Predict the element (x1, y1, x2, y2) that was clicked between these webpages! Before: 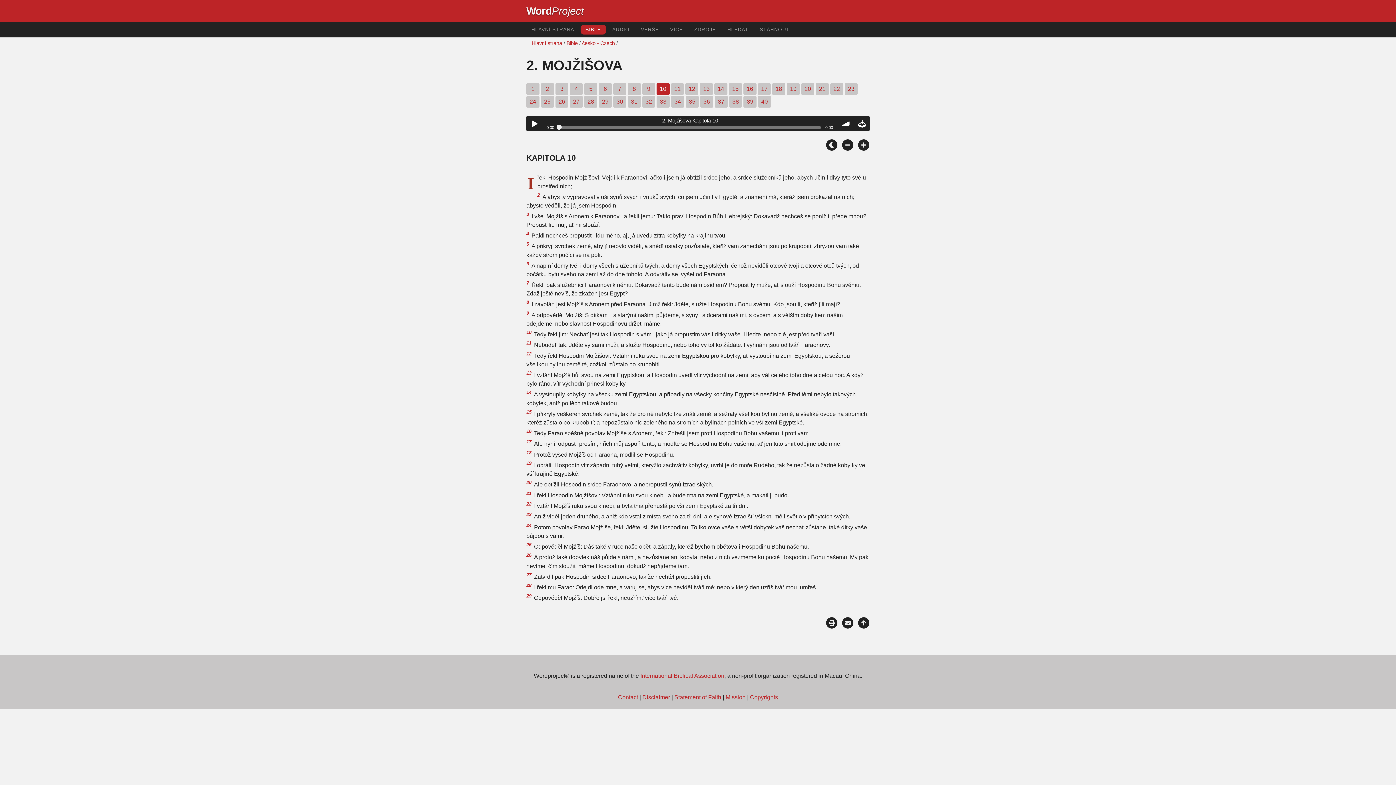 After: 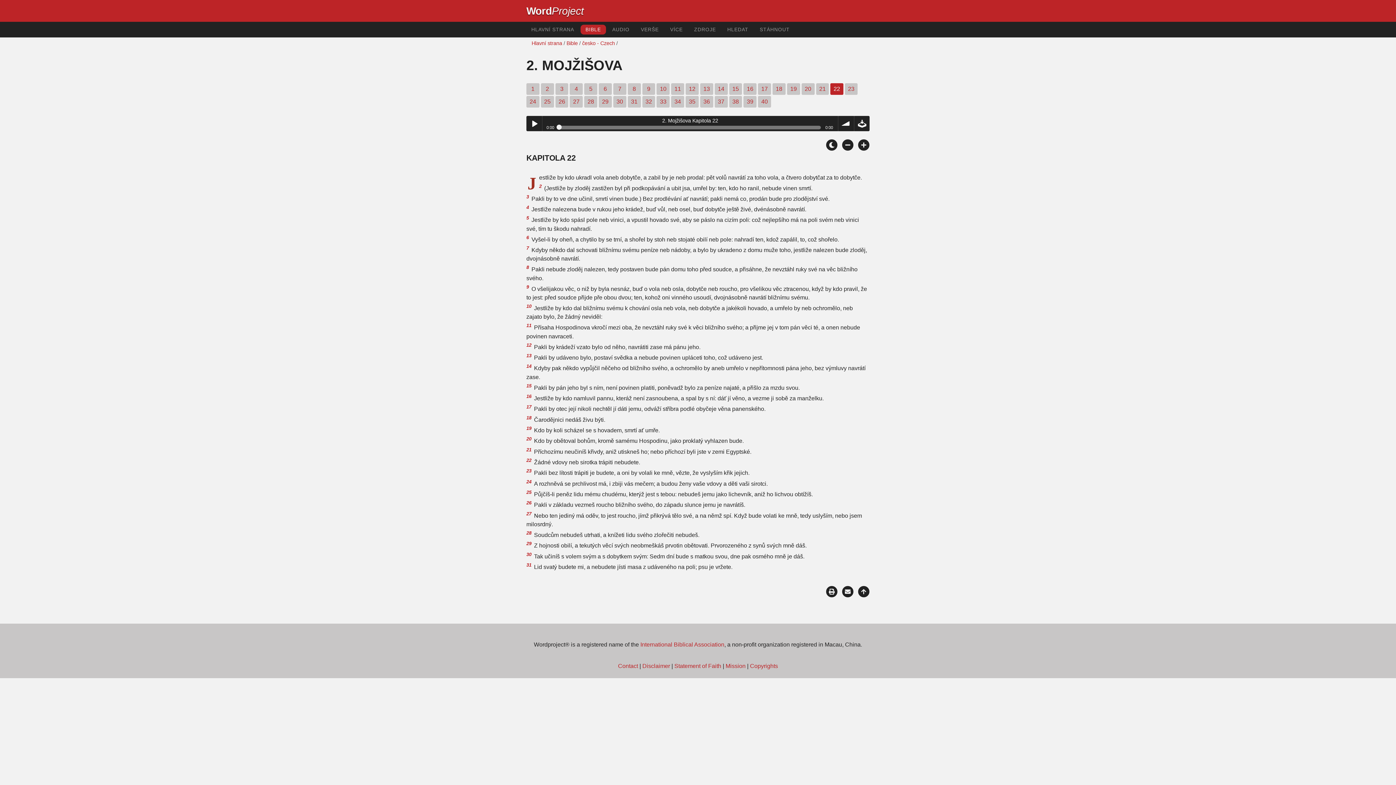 Action: label: 22 bbox: (830, 83, 843, 94)